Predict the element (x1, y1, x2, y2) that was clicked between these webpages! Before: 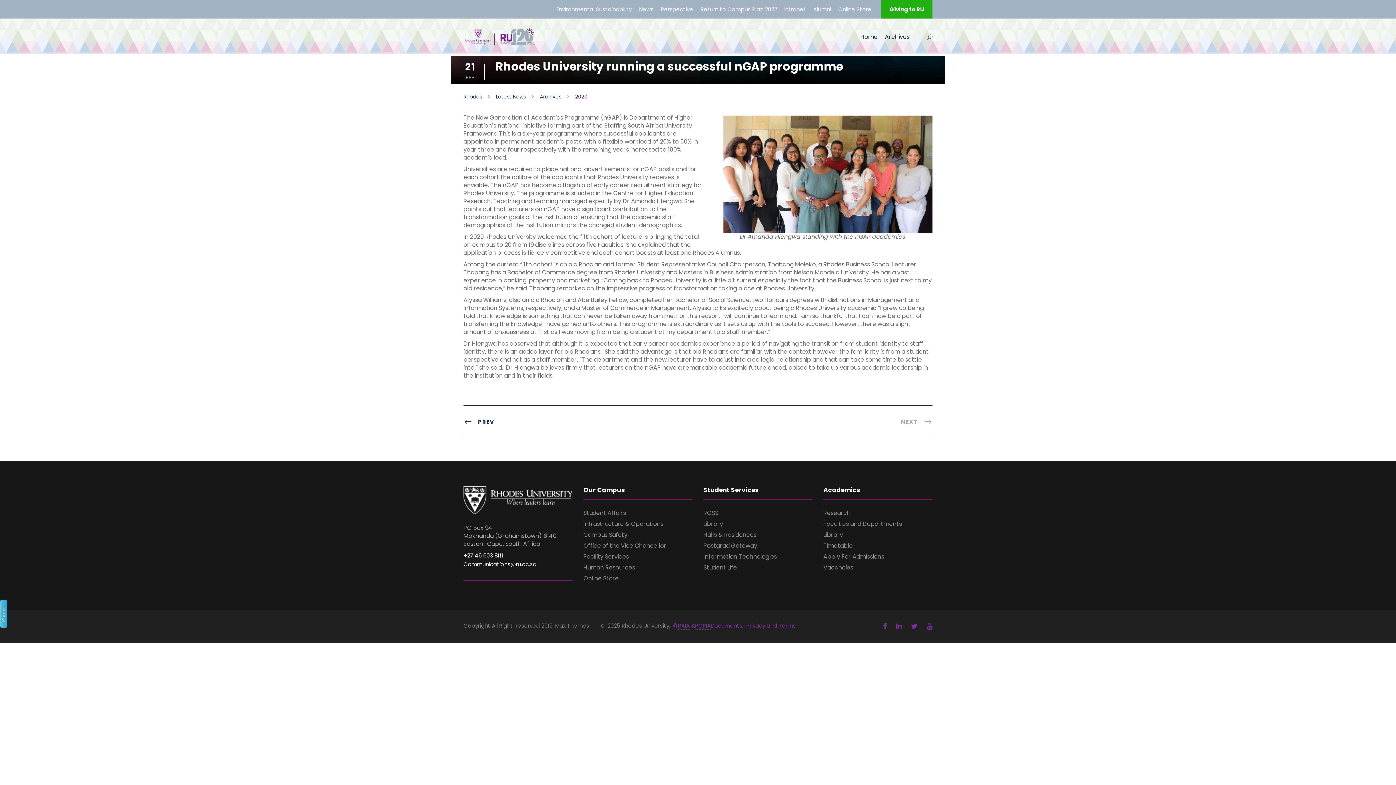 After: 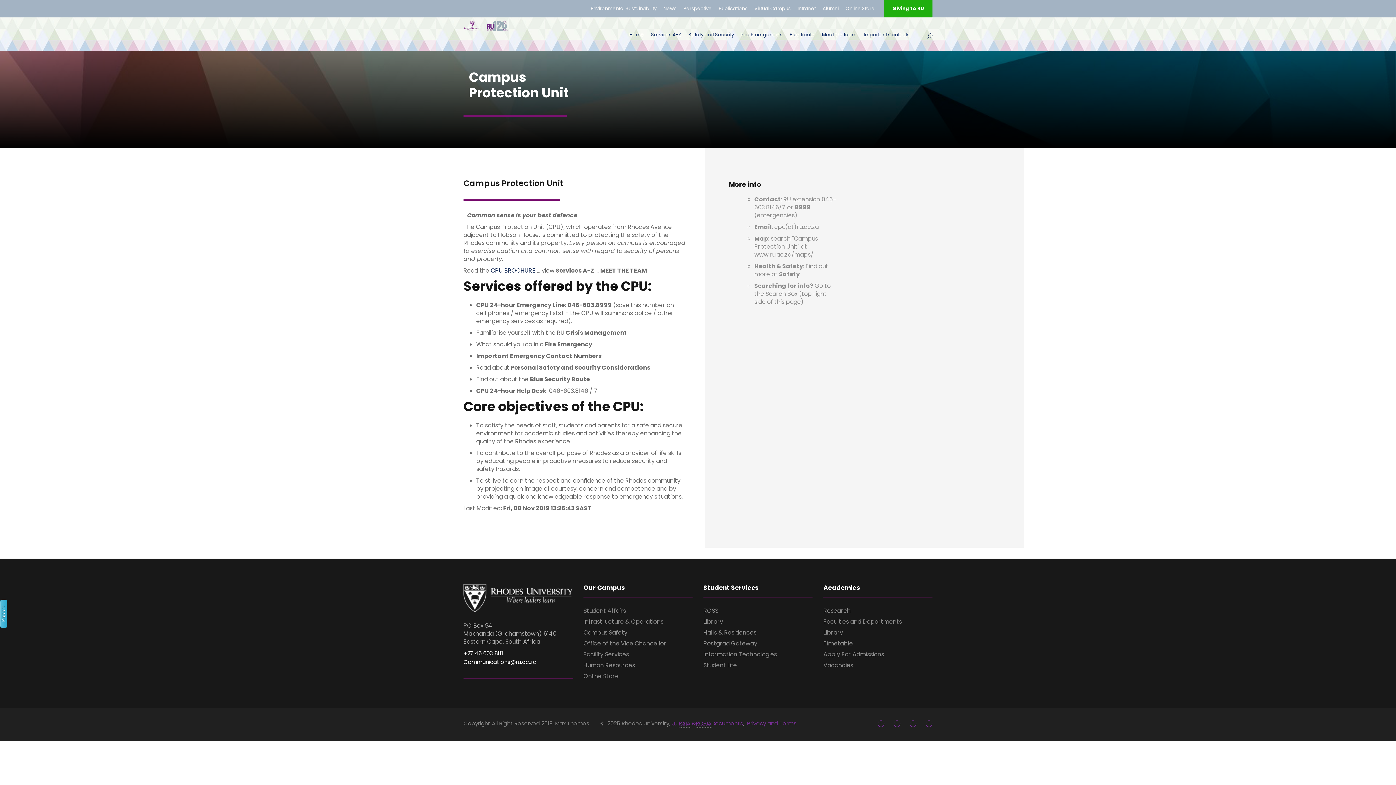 Action: bbox: (583, 530, 627, 539) label: Campus Safety